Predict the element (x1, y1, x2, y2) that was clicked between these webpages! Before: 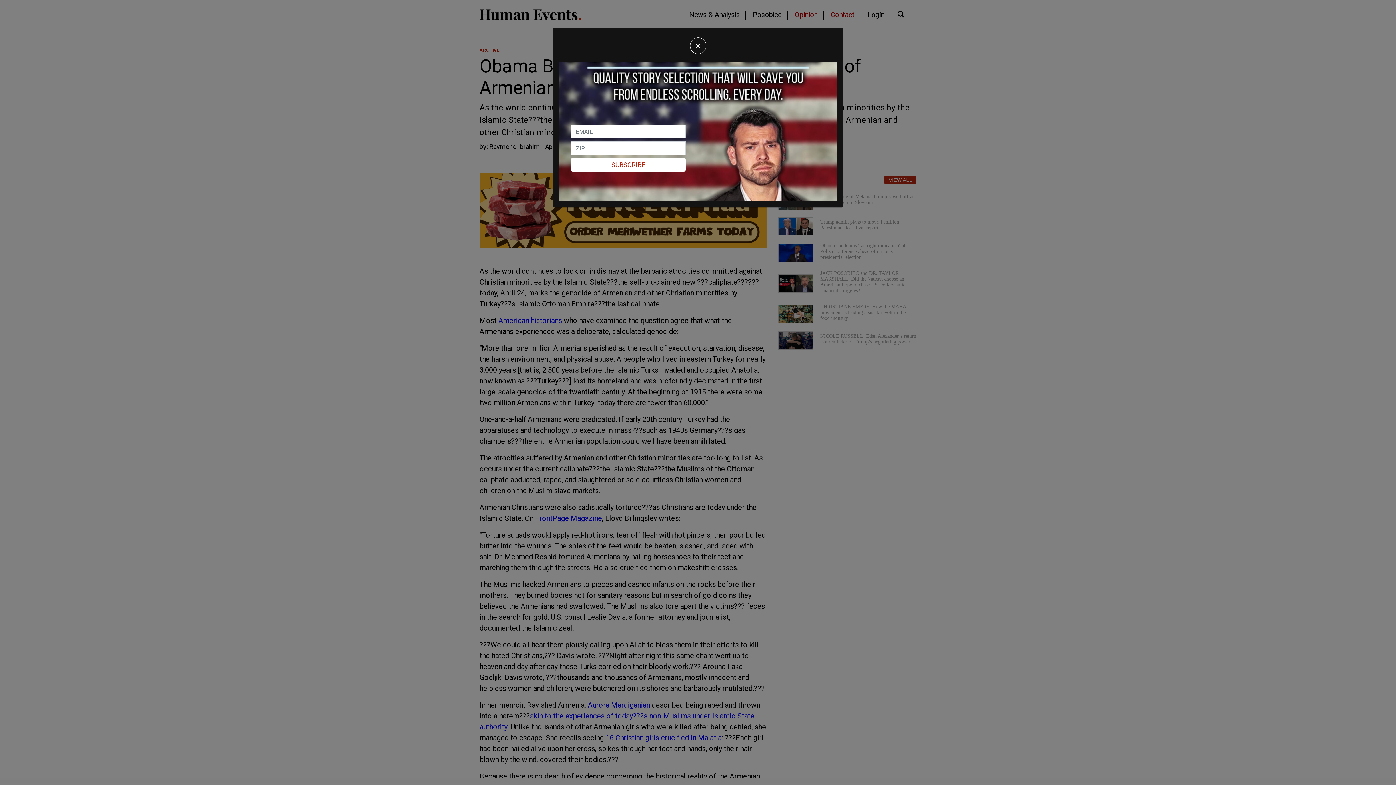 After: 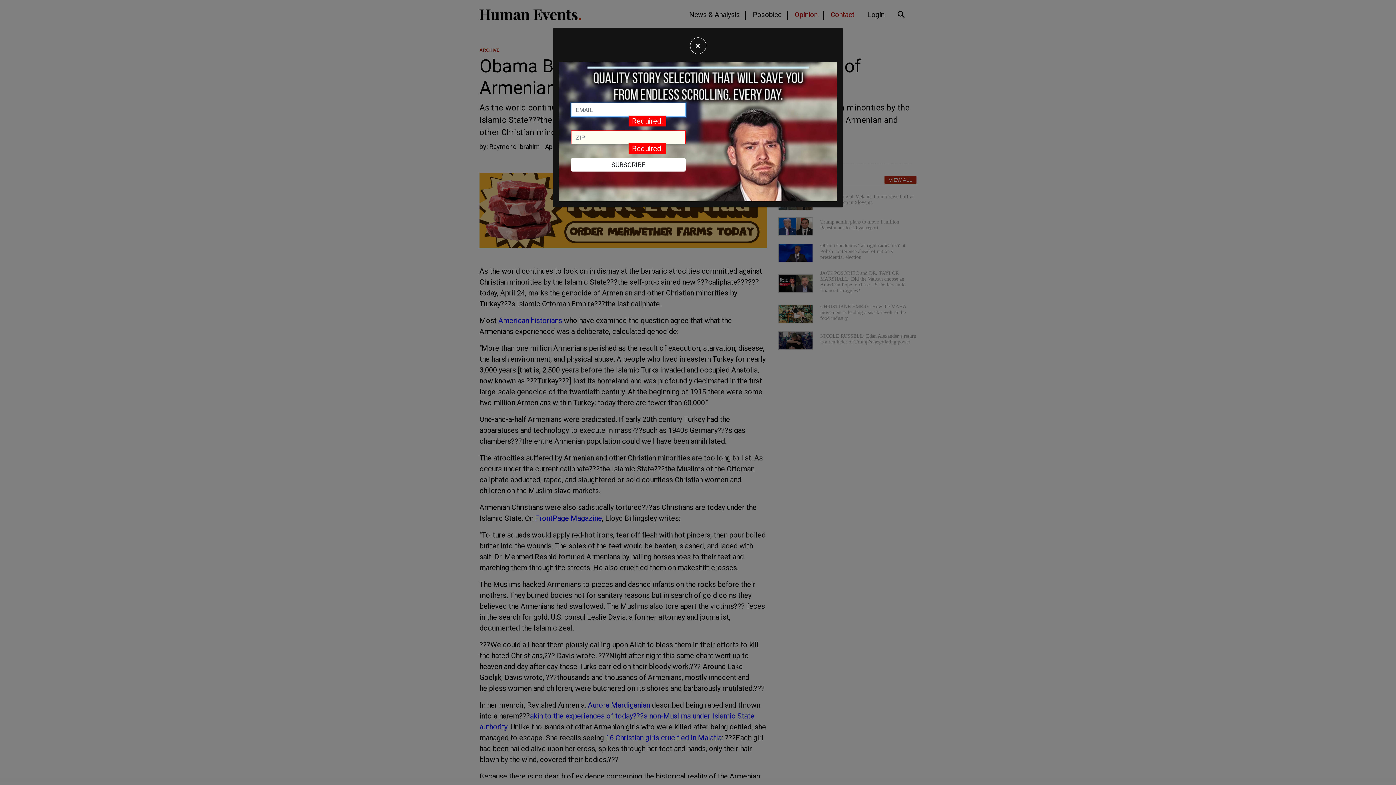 Action: label: SUBSCRIBE bbox: (571, 158, 685, 171)